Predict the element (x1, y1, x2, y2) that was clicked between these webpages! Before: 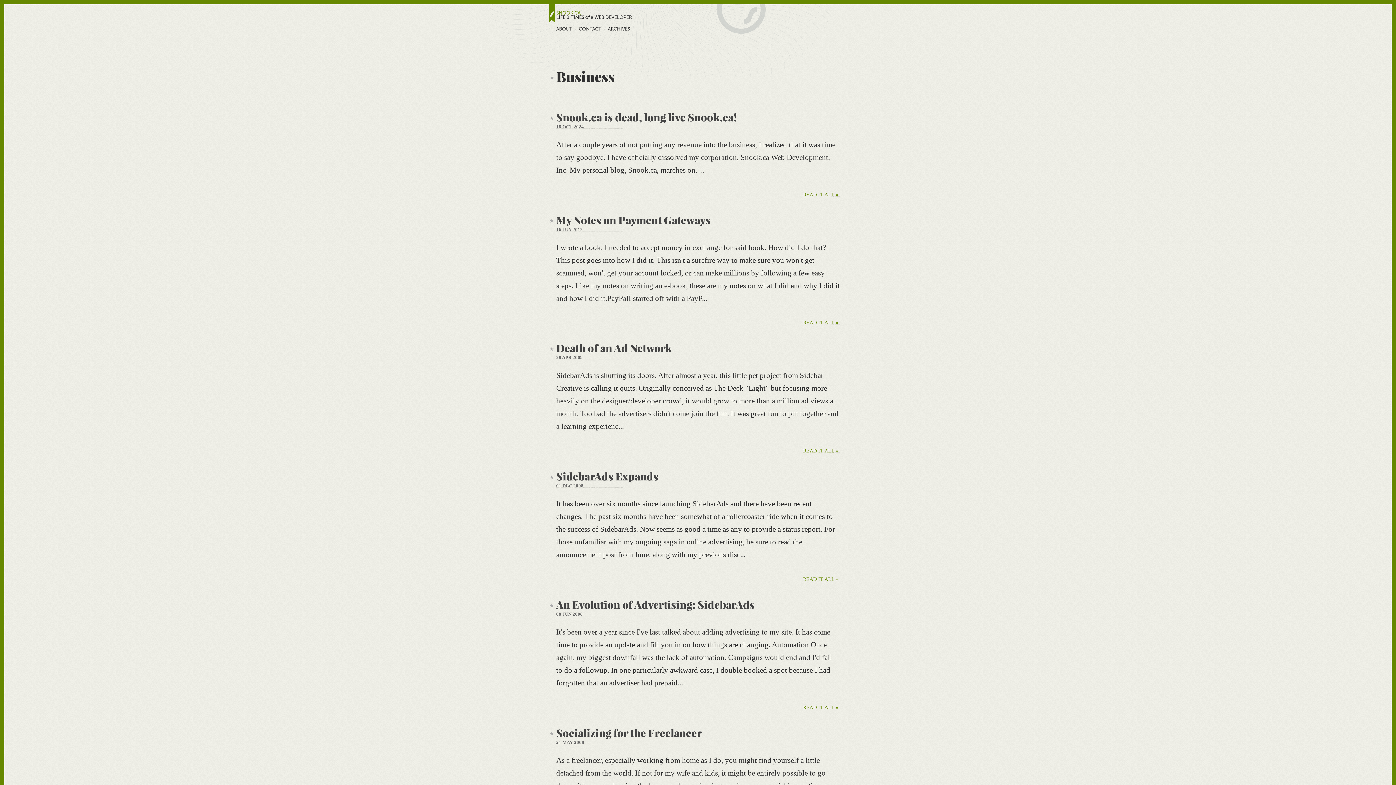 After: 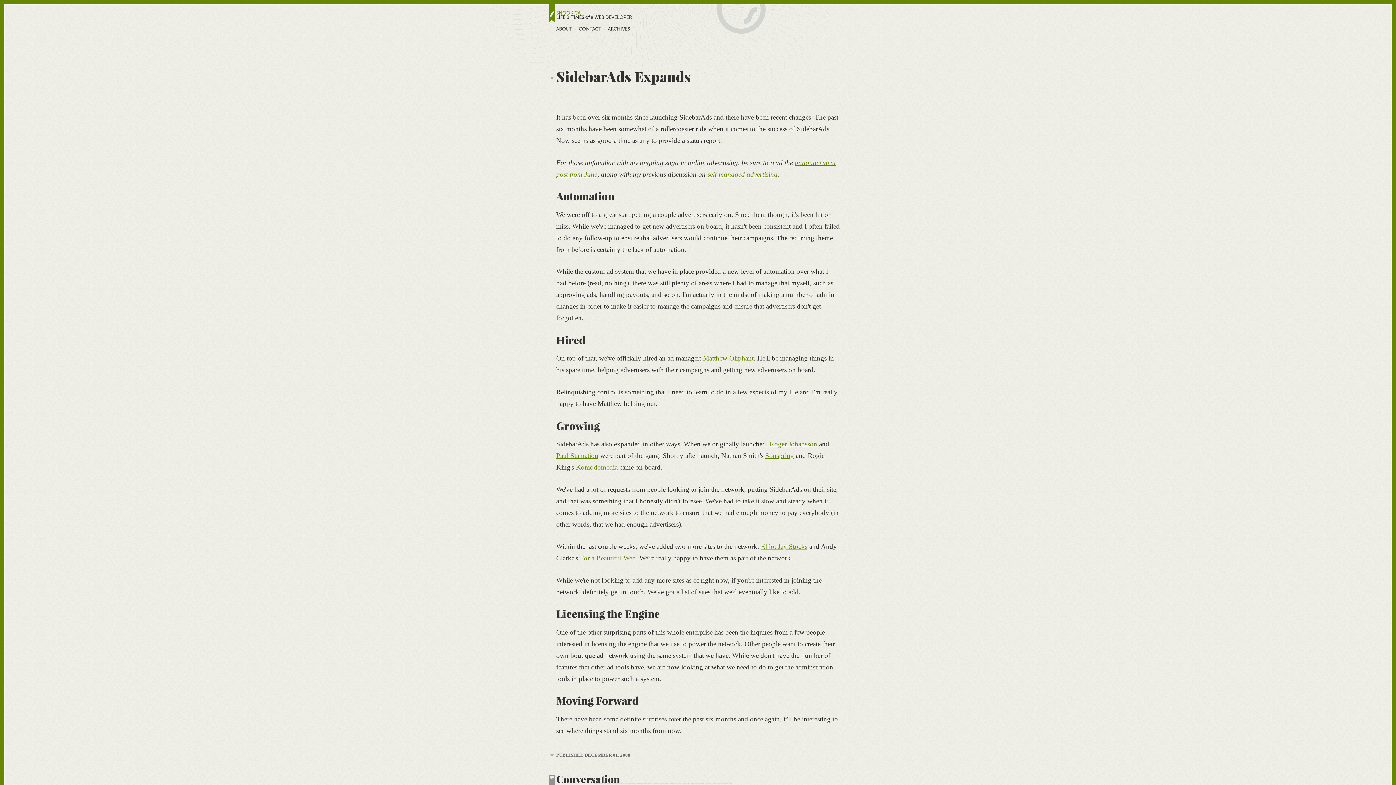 Action: label: SidebarAds Expands bbox: (556, 469, 658, 483)